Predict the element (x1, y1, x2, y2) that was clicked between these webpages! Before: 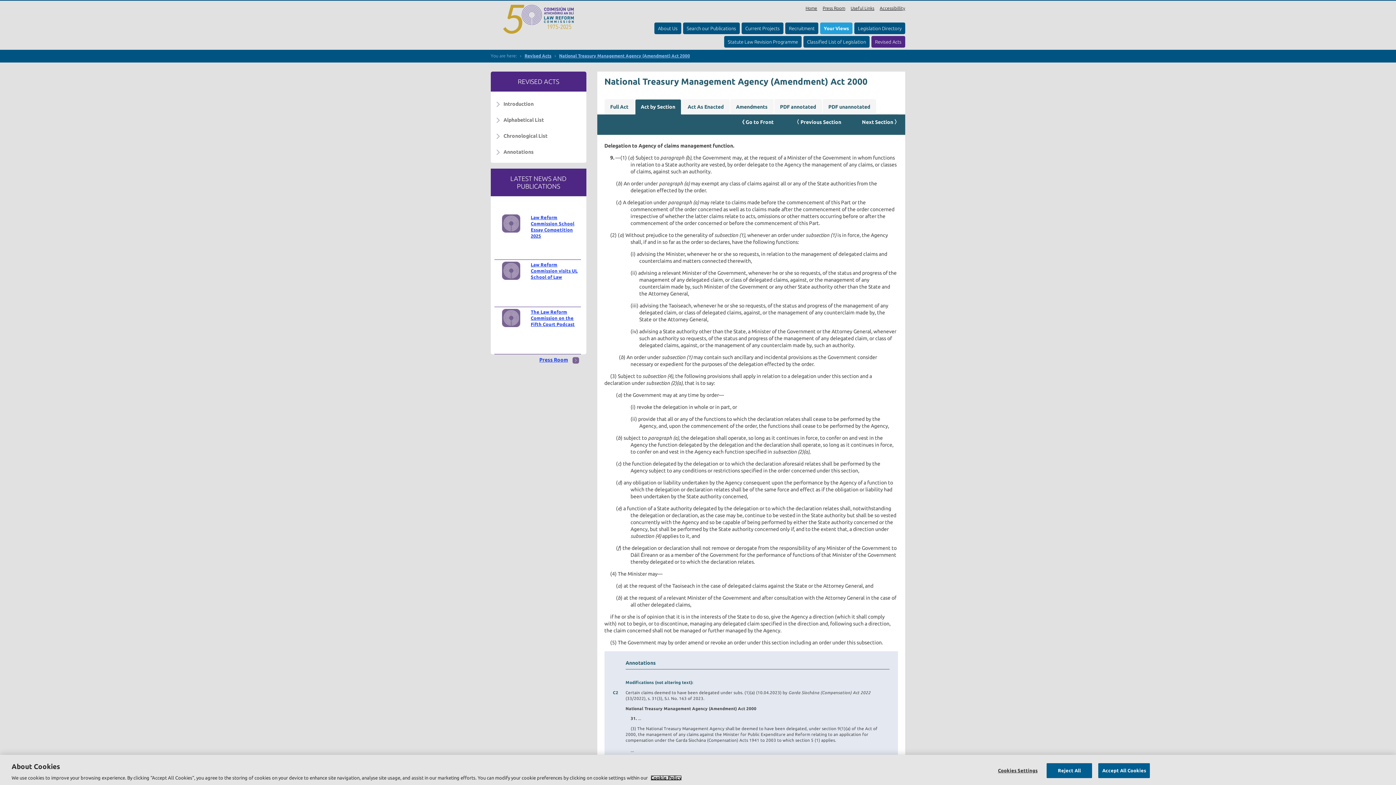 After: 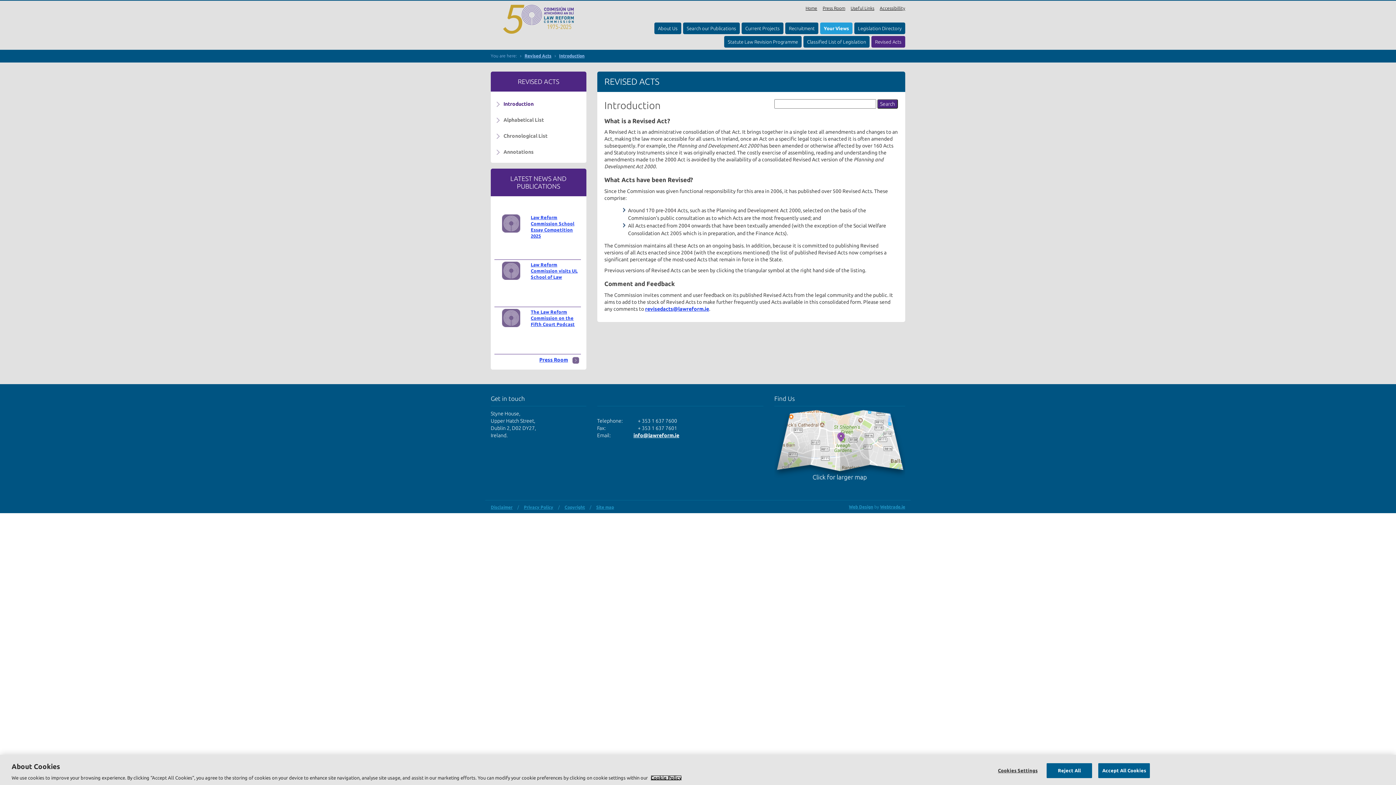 Action: label: Revised Acts bbox: (524, 53, 551, 58)